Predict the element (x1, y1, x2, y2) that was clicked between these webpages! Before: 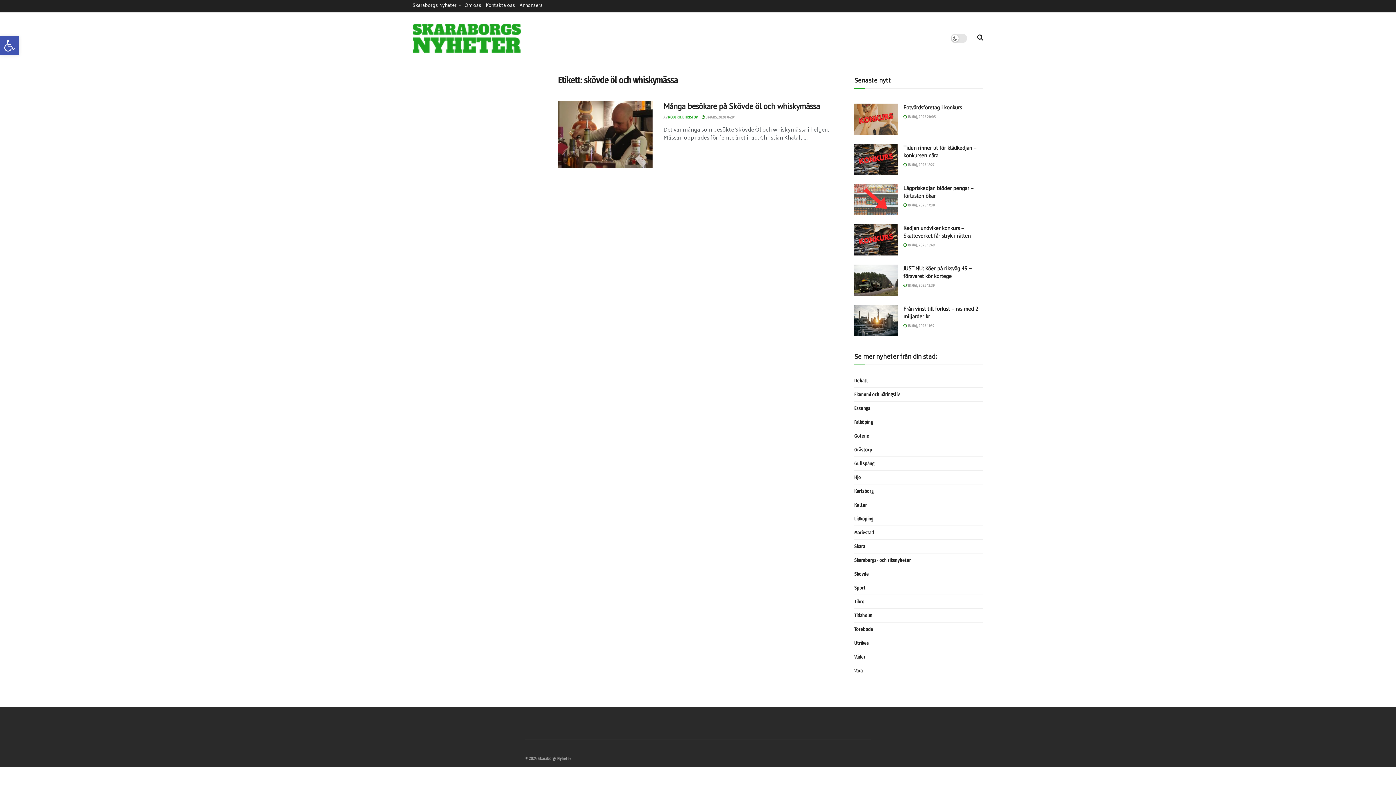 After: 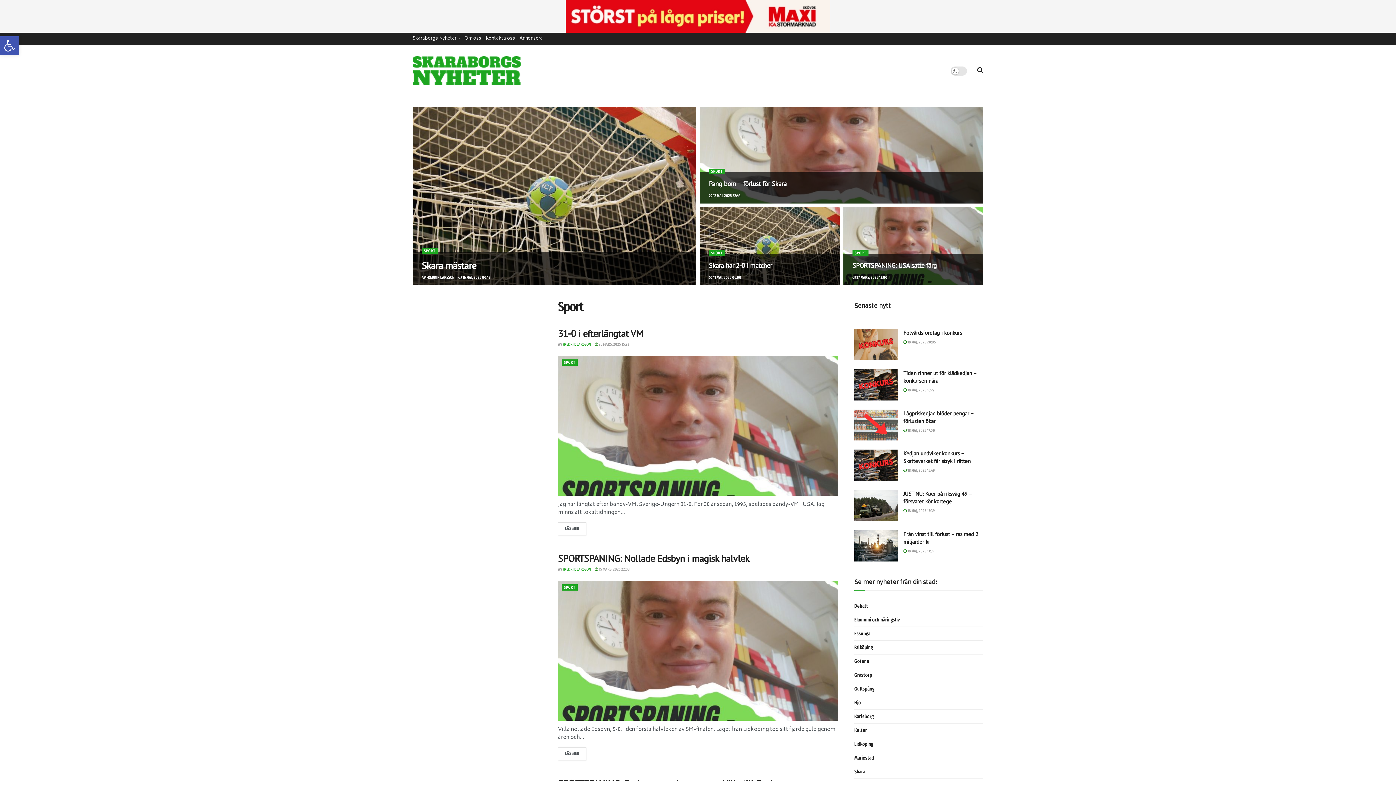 Action: bbox: (854, 583, 865, 592) label: Sport